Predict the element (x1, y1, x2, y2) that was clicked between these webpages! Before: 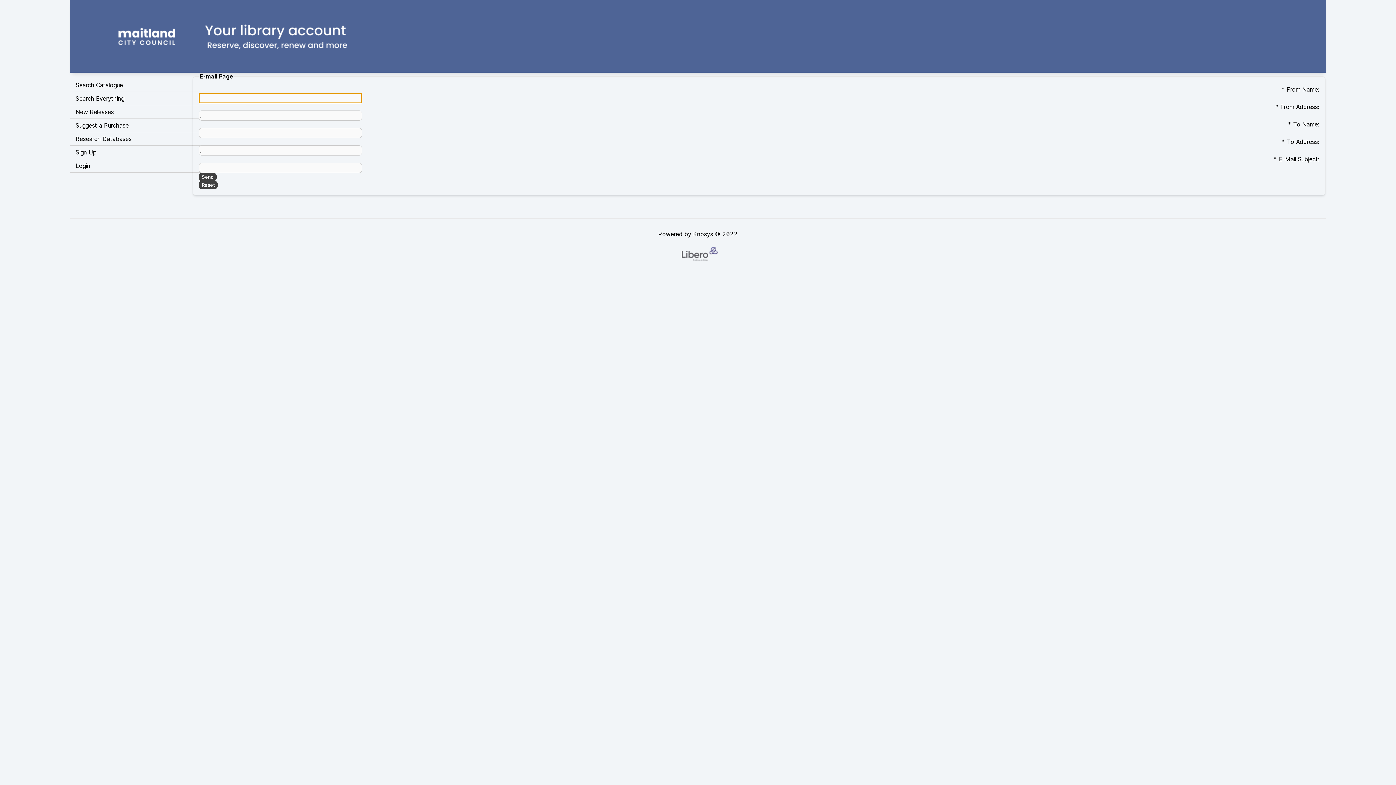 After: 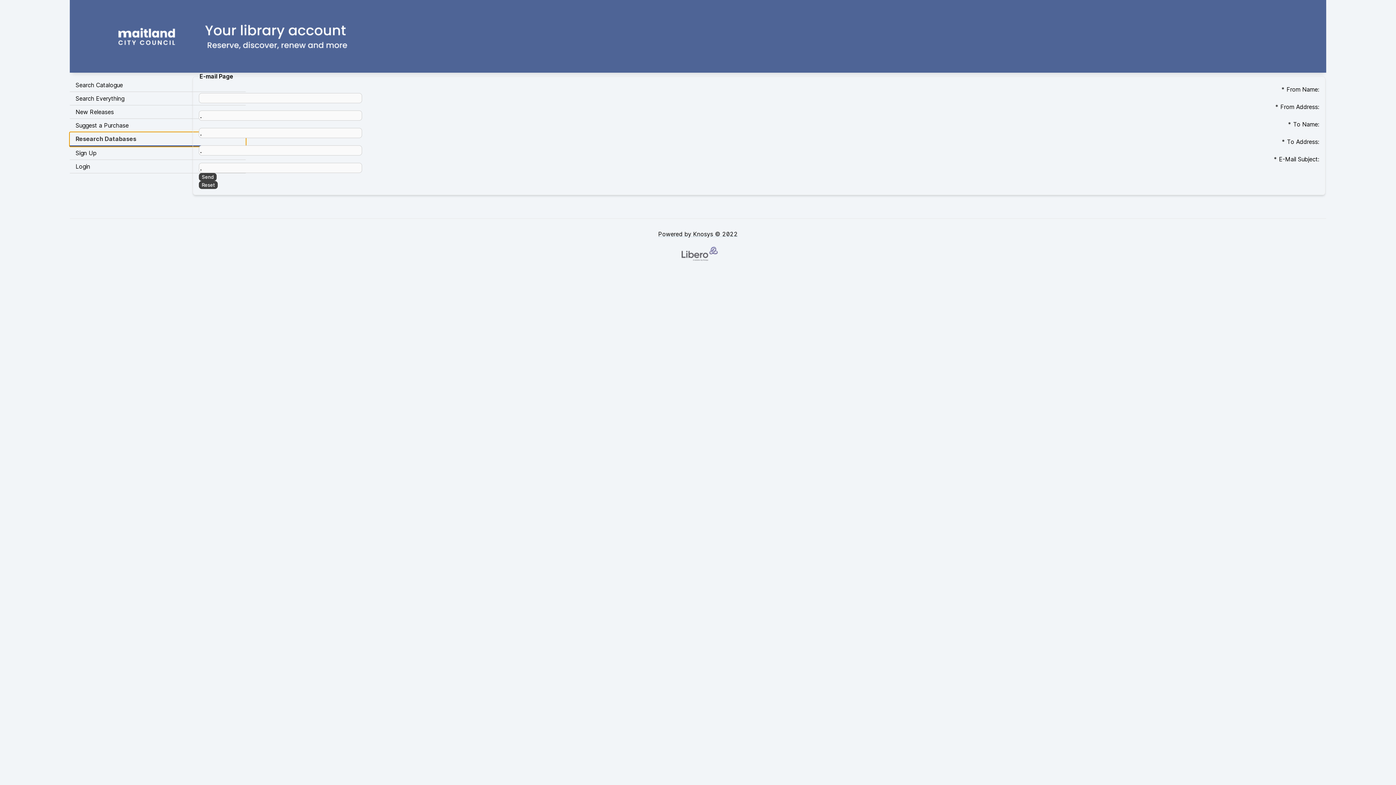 Action: label: Research Databases bbox: (69, 132, 245, 145)